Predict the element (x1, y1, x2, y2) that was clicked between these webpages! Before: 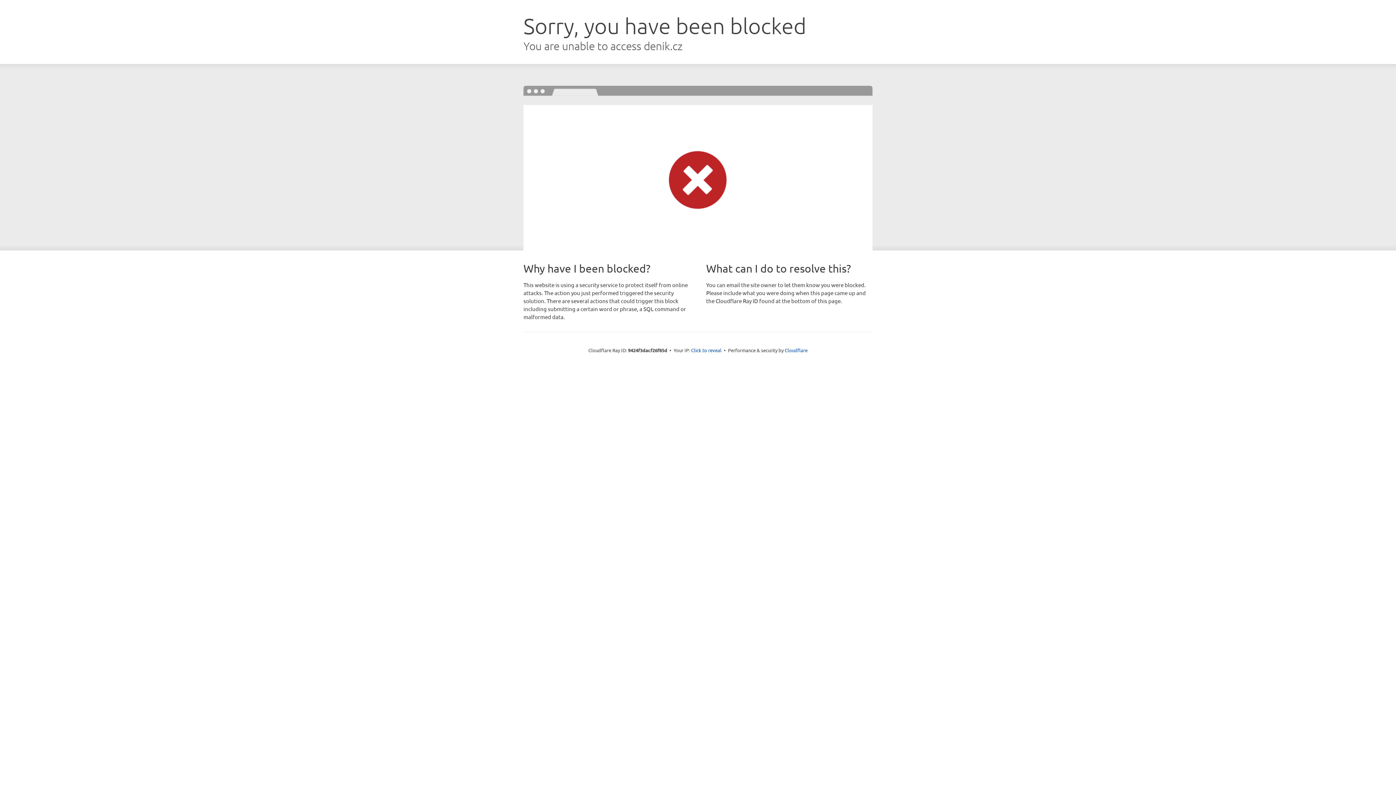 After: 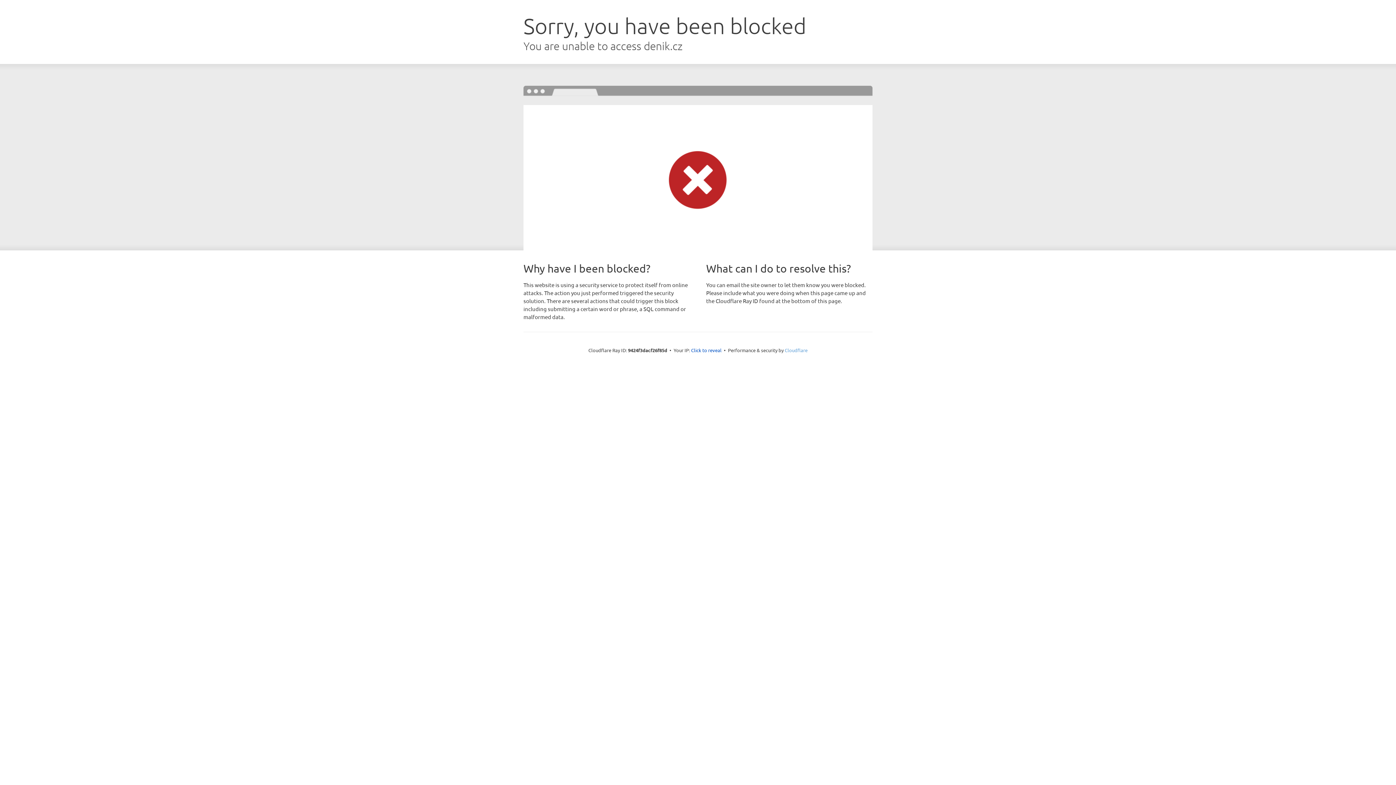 Action: label: Cloudflare bbox: (784, 347, 807, 353)